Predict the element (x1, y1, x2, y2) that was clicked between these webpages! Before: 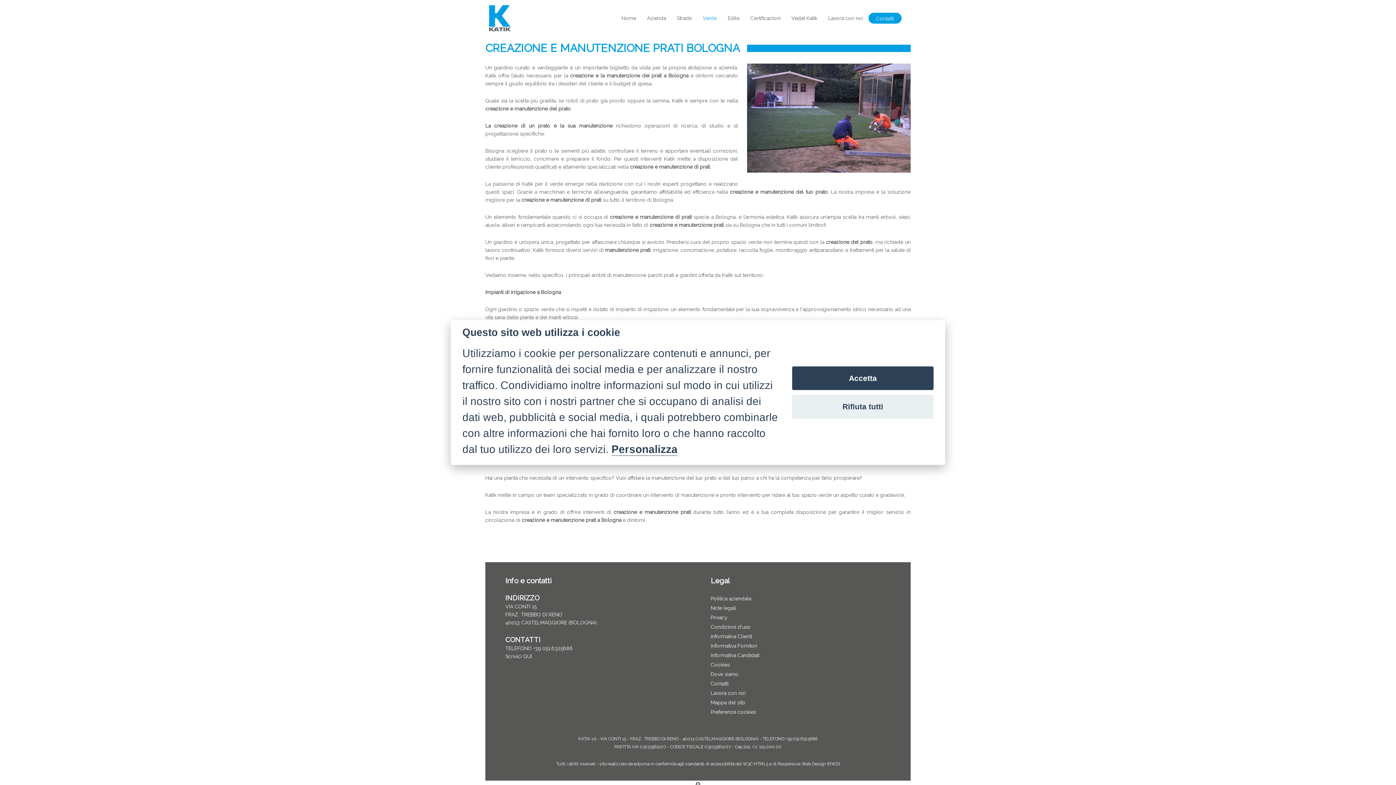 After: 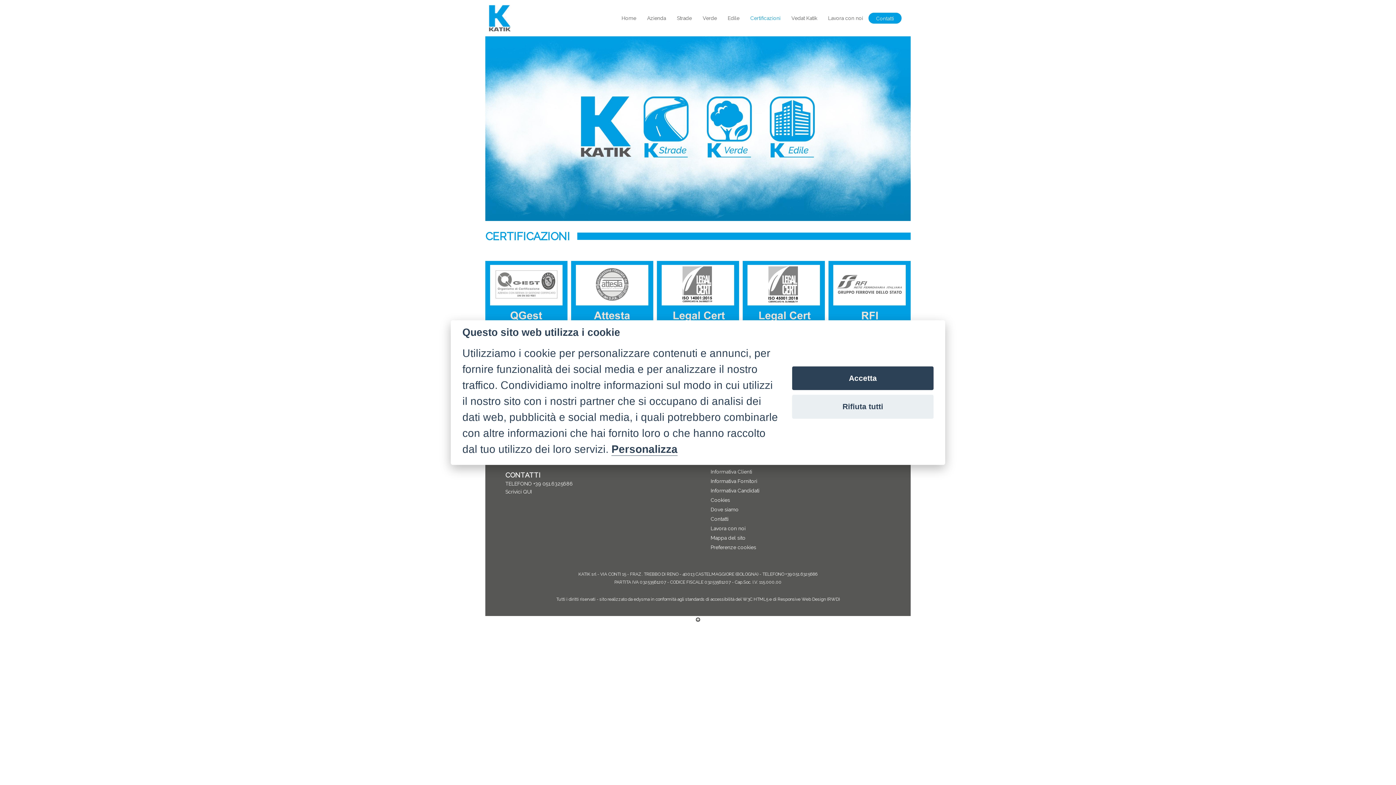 Action: bbox: (745, 12, 786, 23) label: Certificazioni